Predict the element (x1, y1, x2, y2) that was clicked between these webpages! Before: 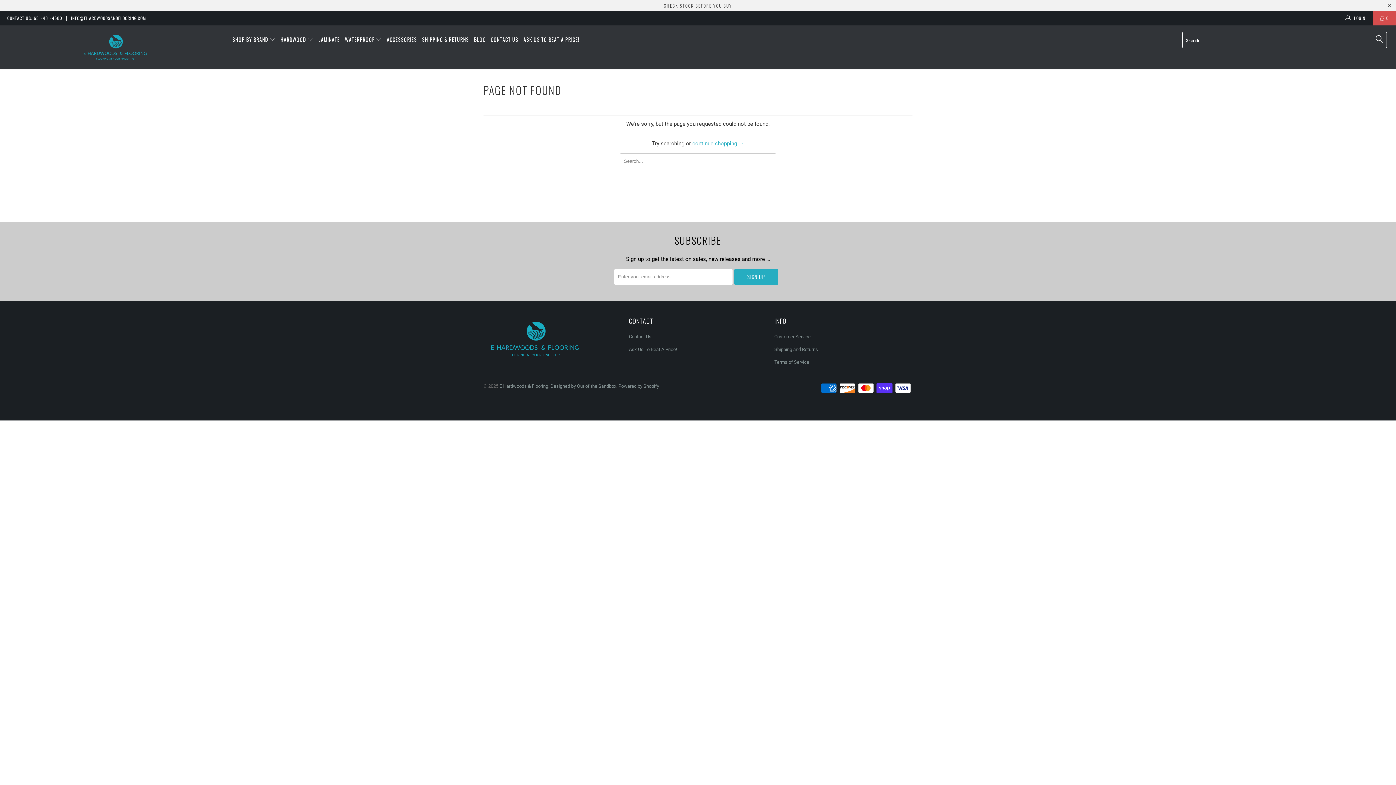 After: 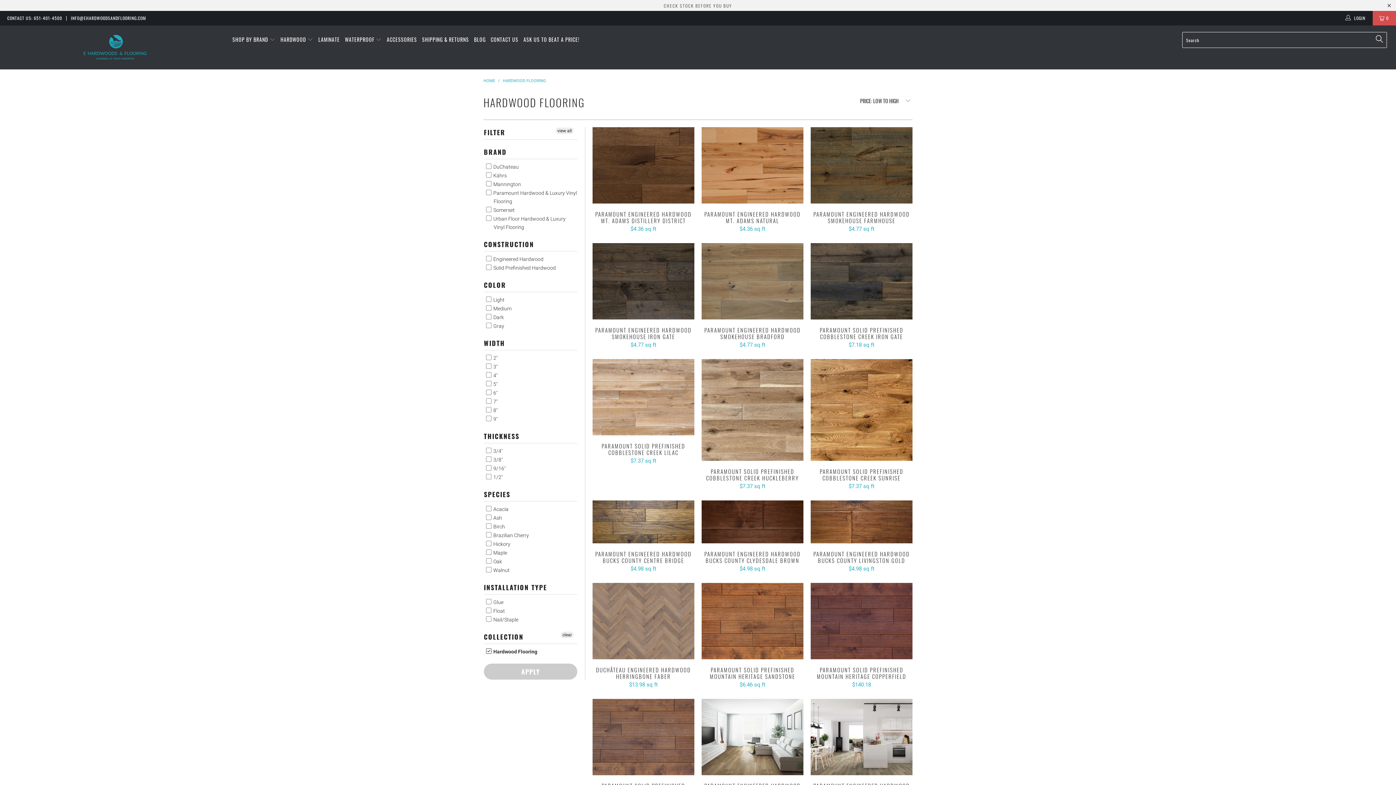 Action: label: HARDWOOD  bbox: (280, 30, 313, 48)